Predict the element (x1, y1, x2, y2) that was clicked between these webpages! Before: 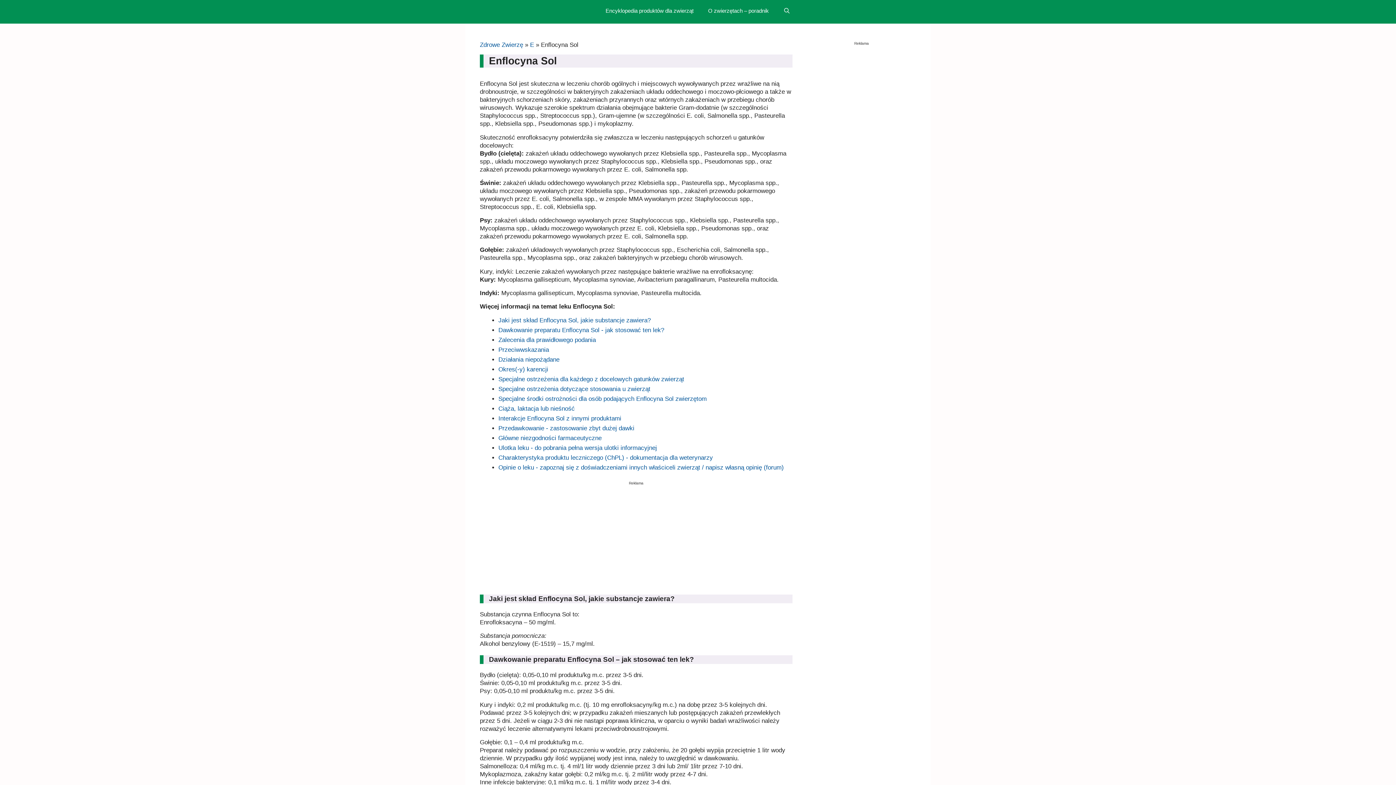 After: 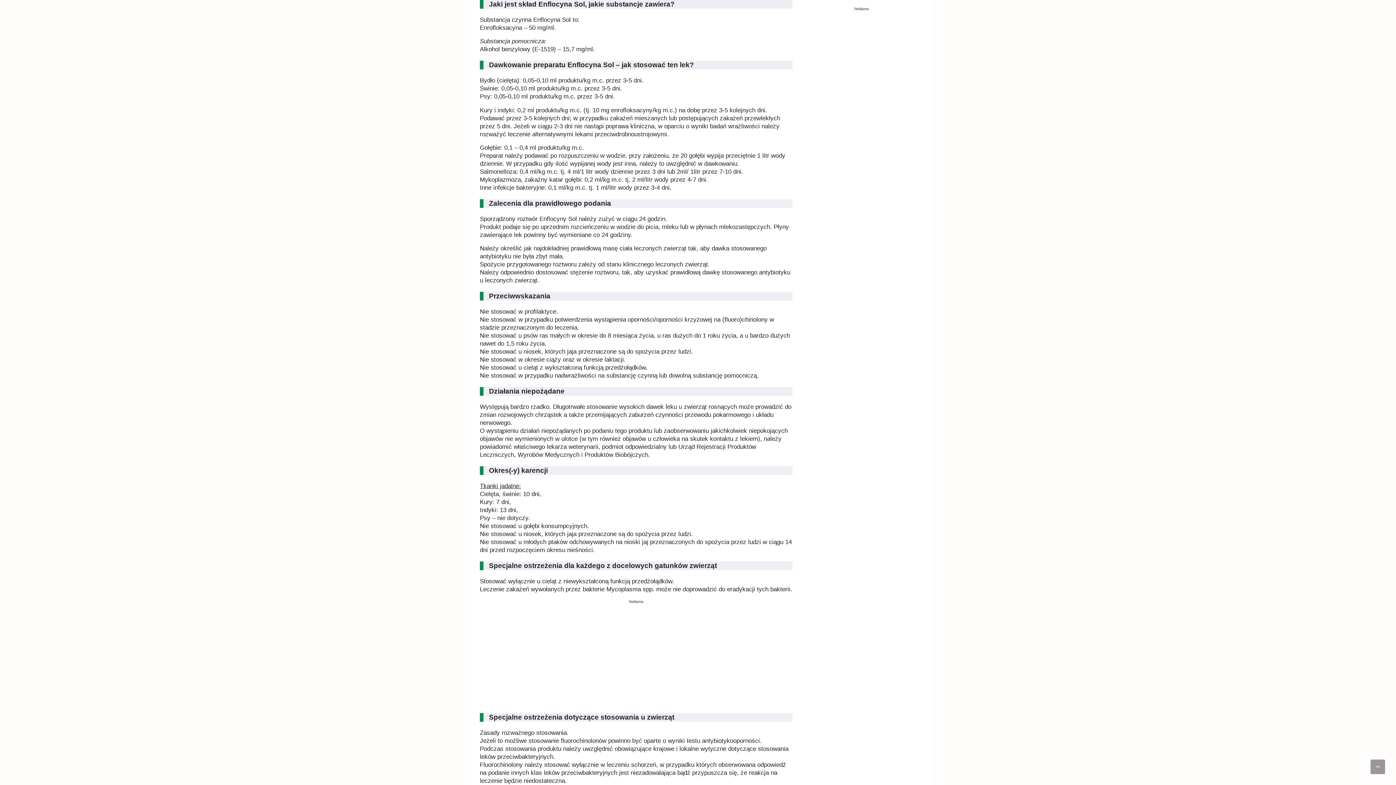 Action: bbox: (498, 316, 650, 323) label: Jaki jest skład Enflocyna Sol, jakie substancje zawiera?